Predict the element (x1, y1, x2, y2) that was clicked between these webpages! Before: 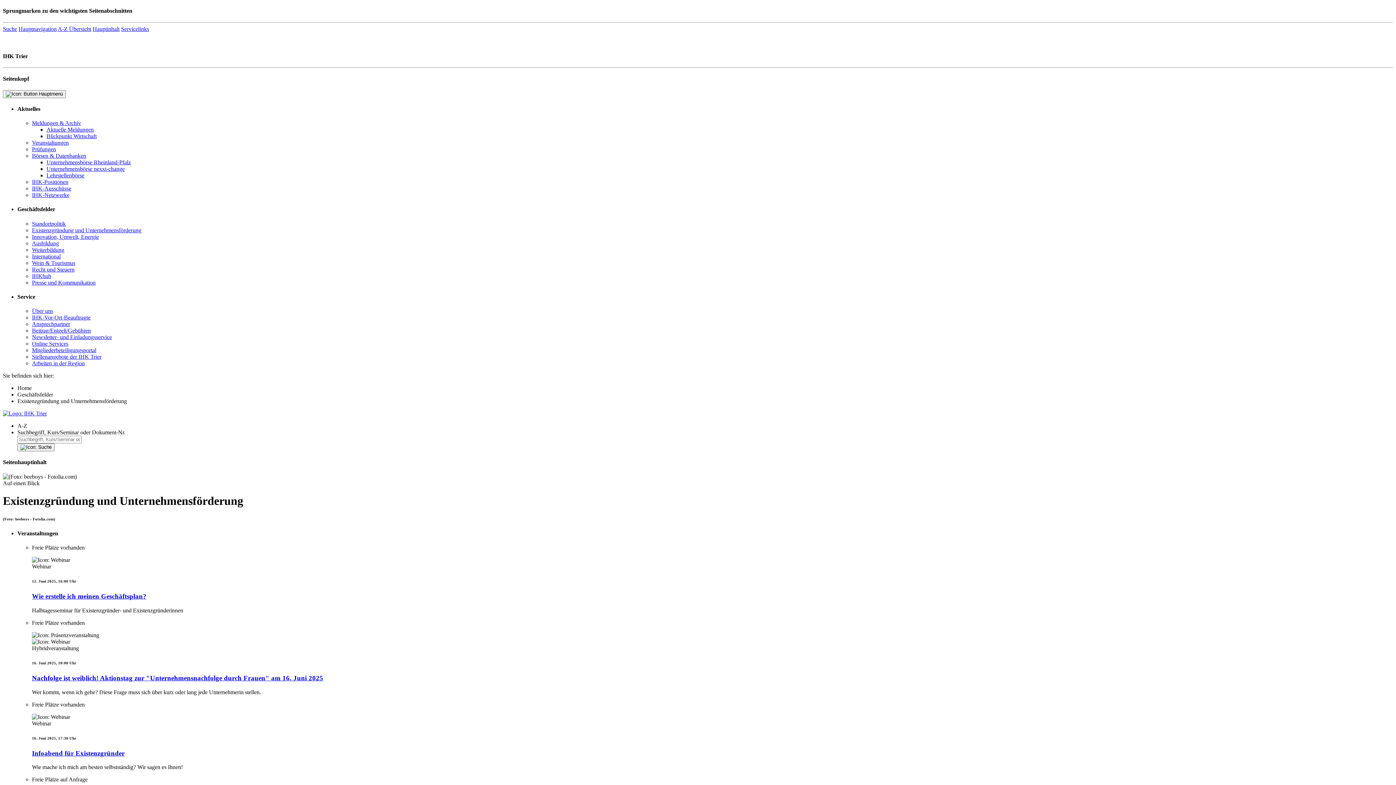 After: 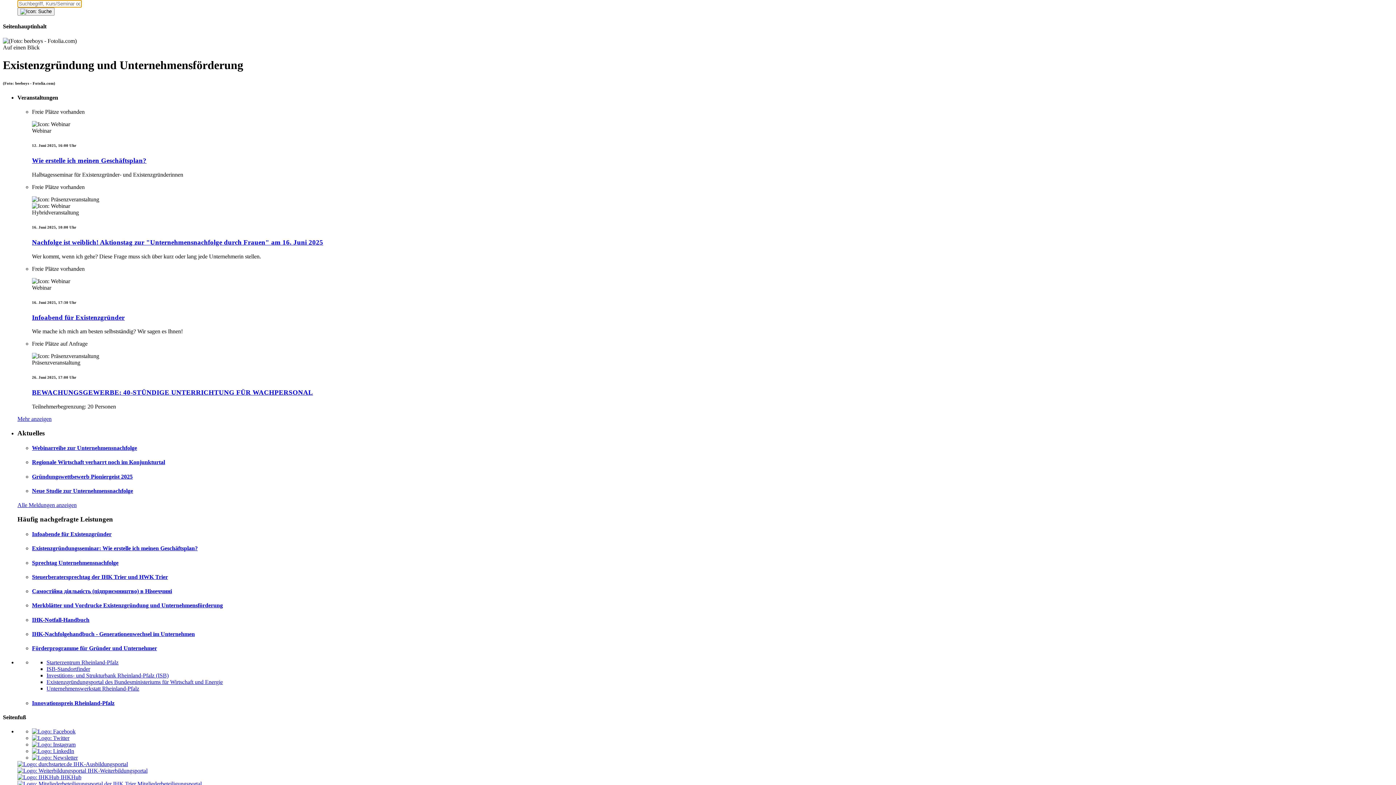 Action: bbox: (2, 25, 17, 31) label: Suche